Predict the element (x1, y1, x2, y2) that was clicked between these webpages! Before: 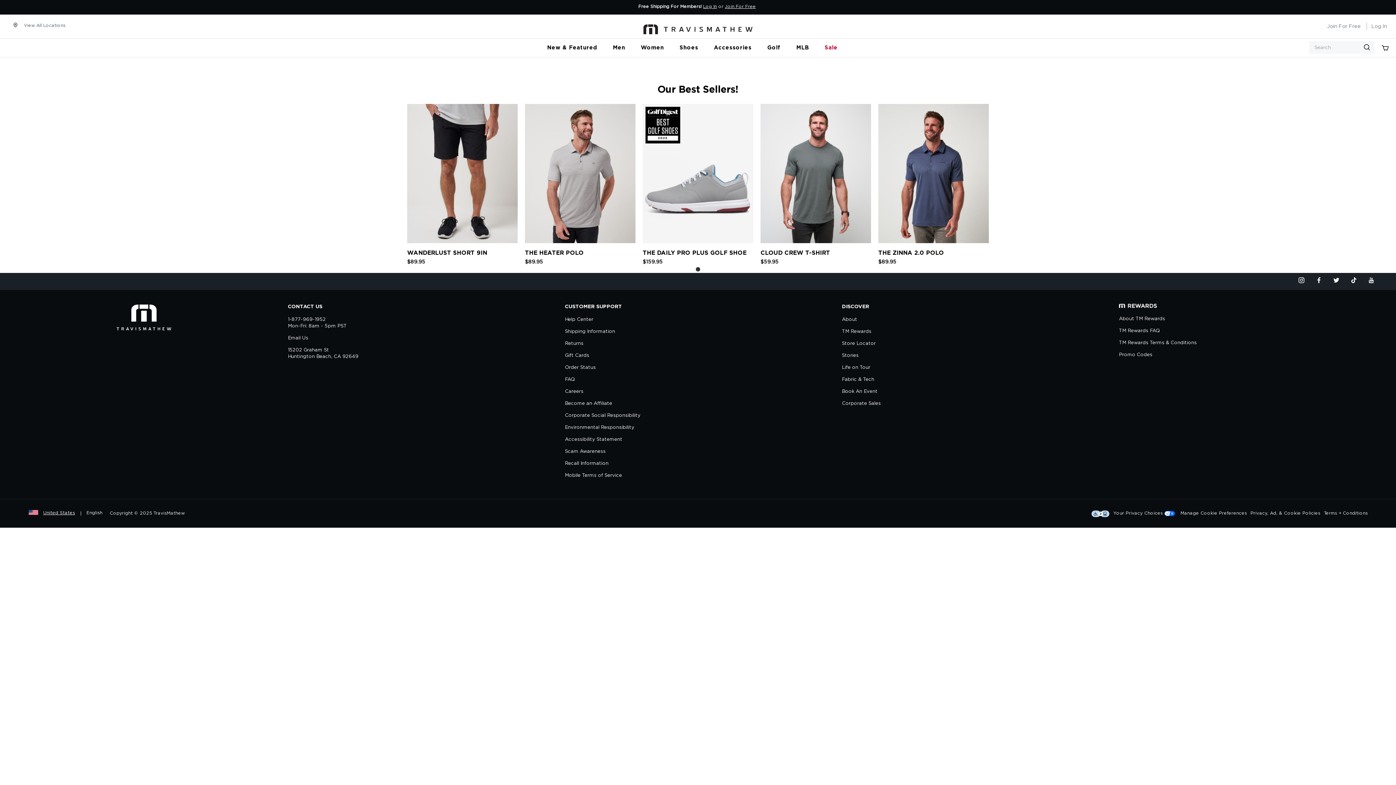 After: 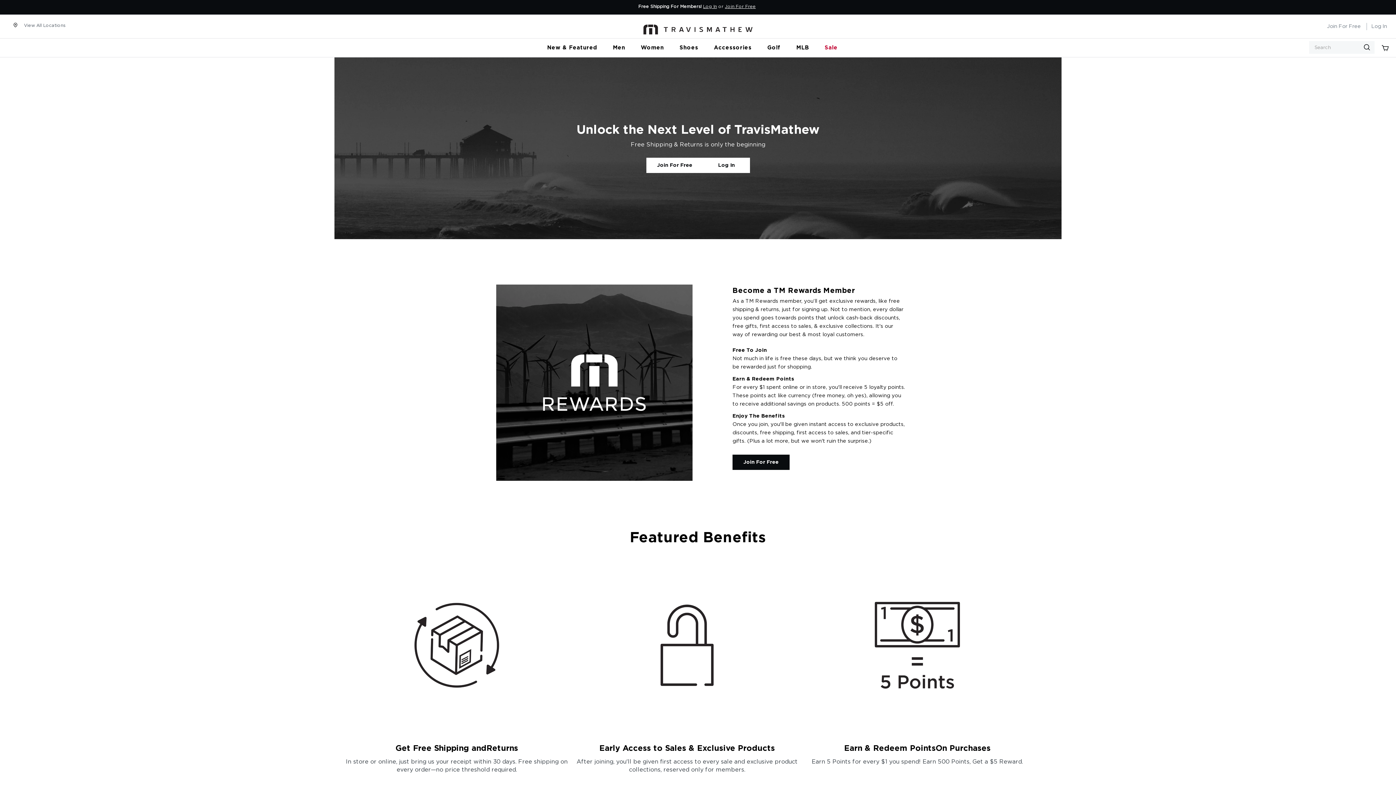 Action: label: About TM Rewards bbox: (1119, 316, 1165, 321)